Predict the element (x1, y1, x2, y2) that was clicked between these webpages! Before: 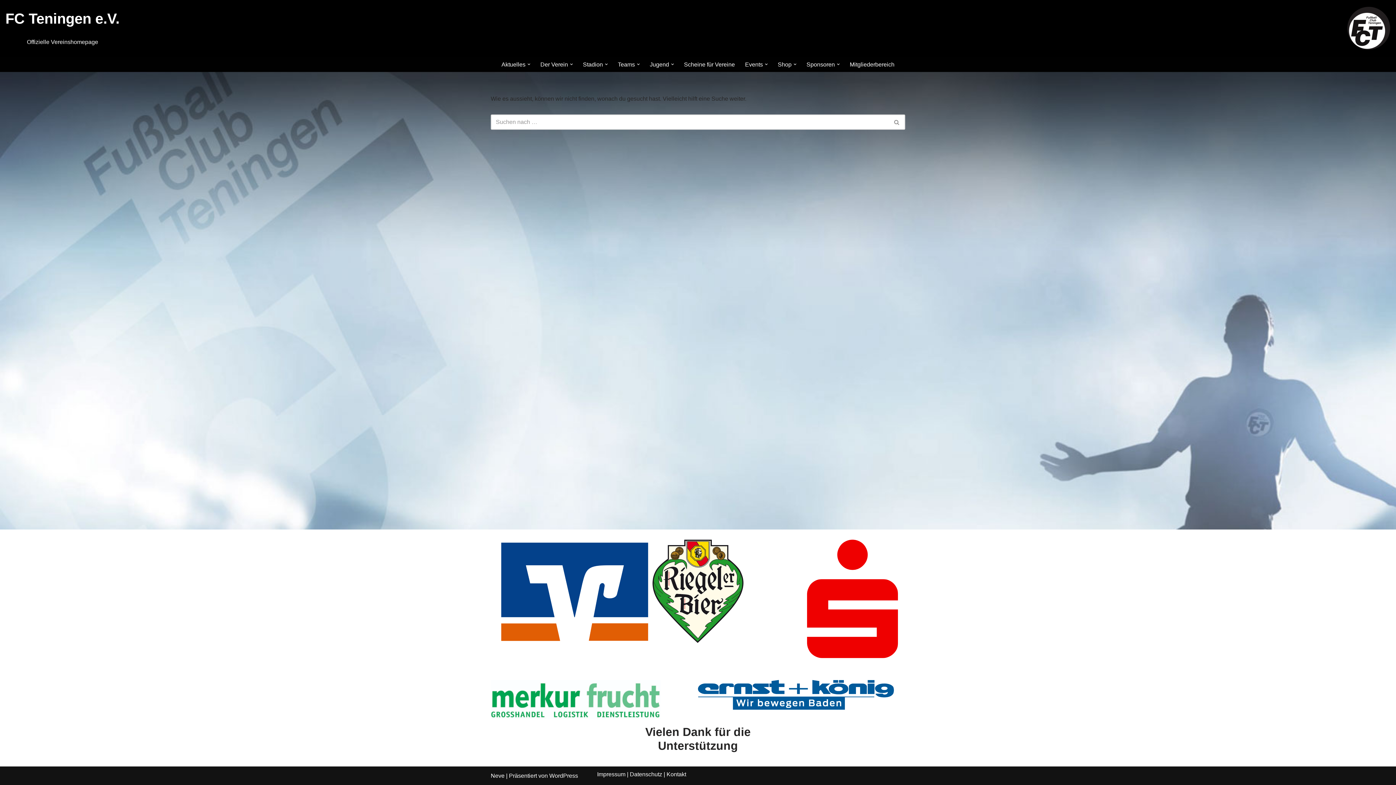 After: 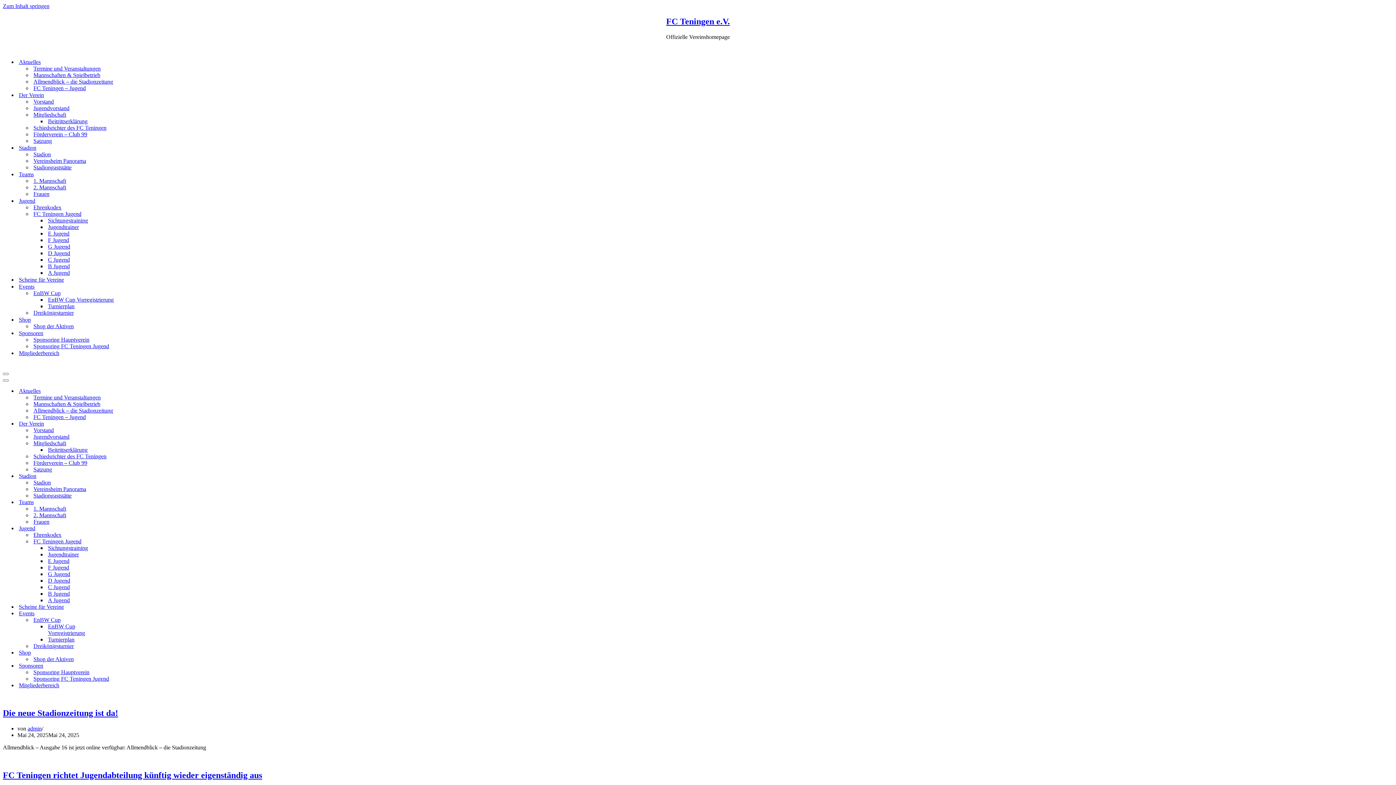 Action: bbox: (501, 59, 525, 69) label: Aktuelles